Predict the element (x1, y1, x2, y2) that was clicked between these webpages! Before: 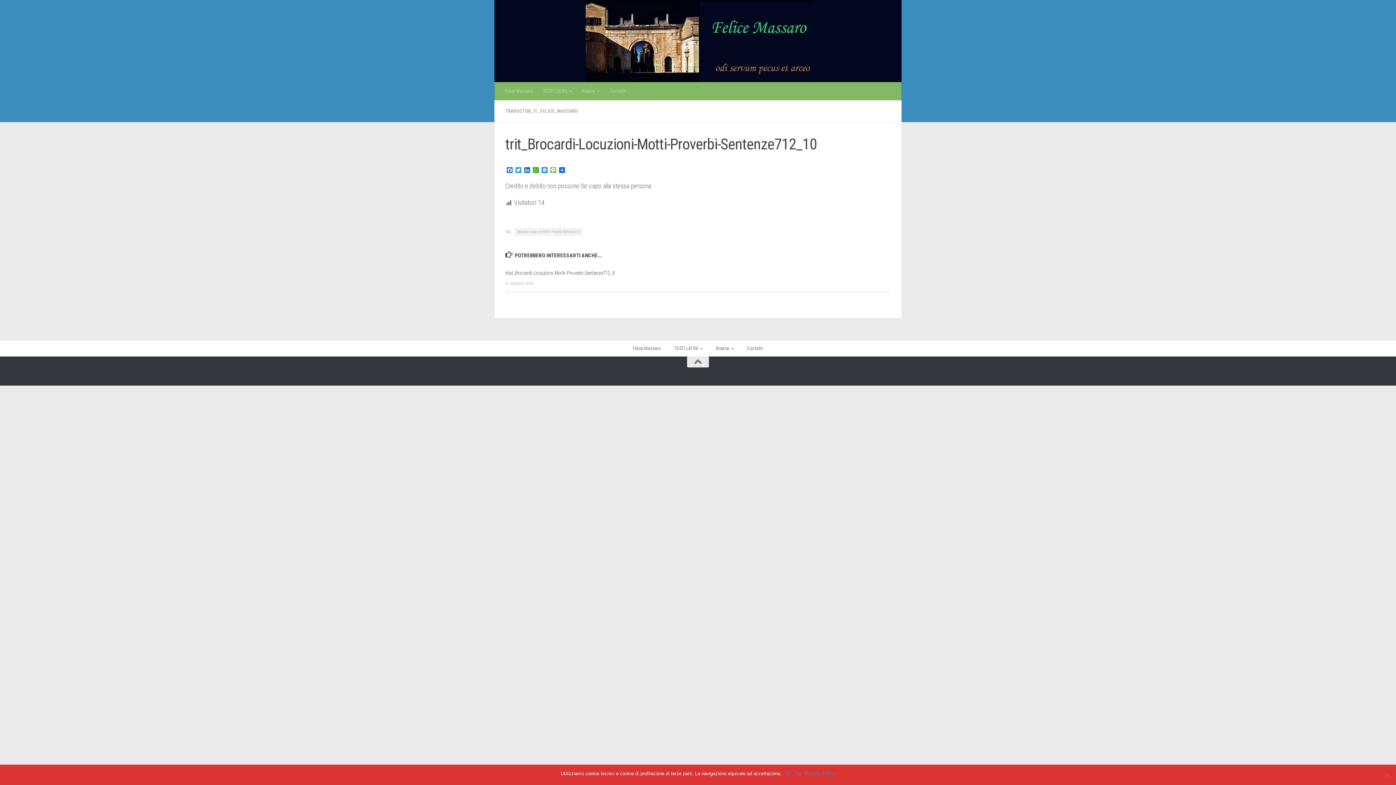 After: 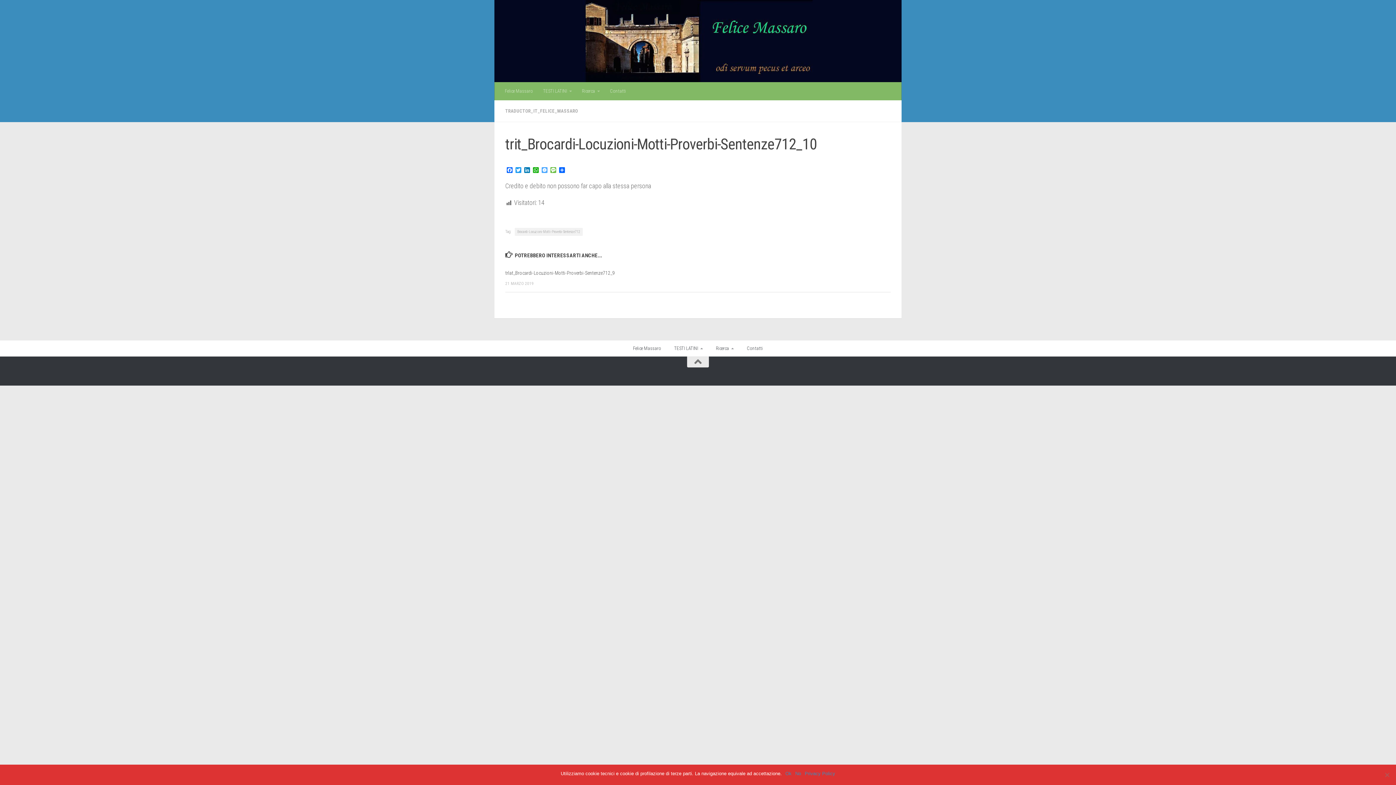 Action: bbox: (540, 167, 549, 174) label: Messenger